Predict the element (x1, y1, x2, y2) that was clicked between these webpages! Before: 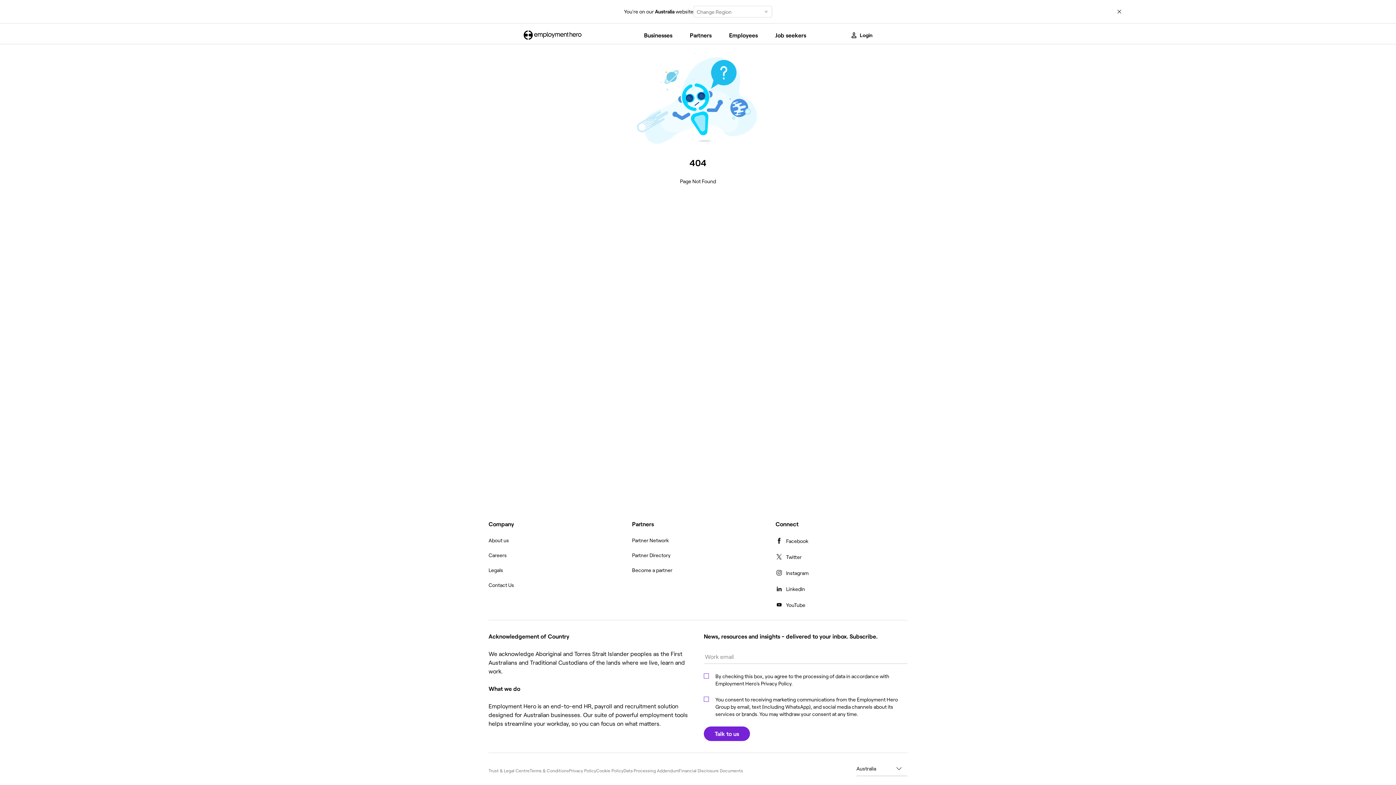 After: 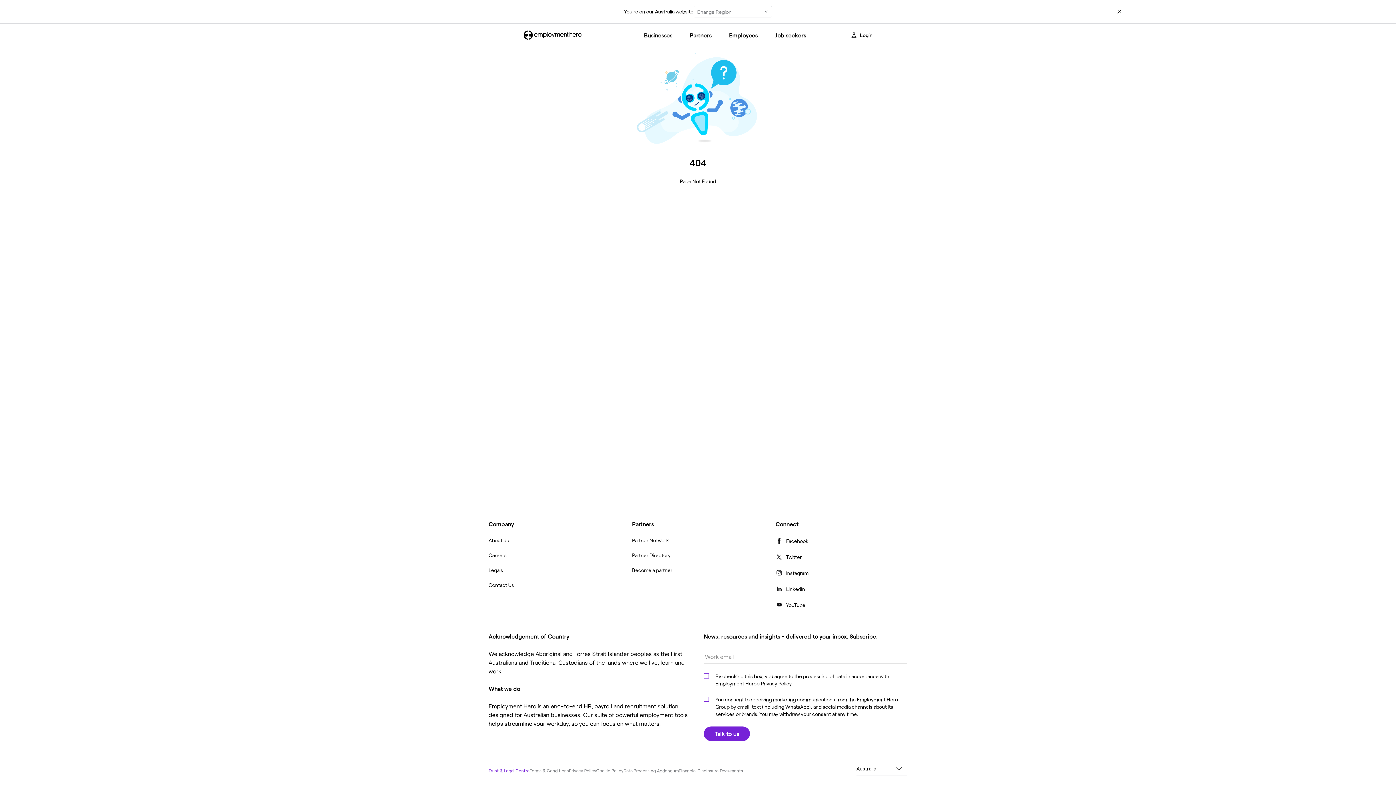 Action: label: Trust & Legal Centre bbox: (488, 768, 529, 773)